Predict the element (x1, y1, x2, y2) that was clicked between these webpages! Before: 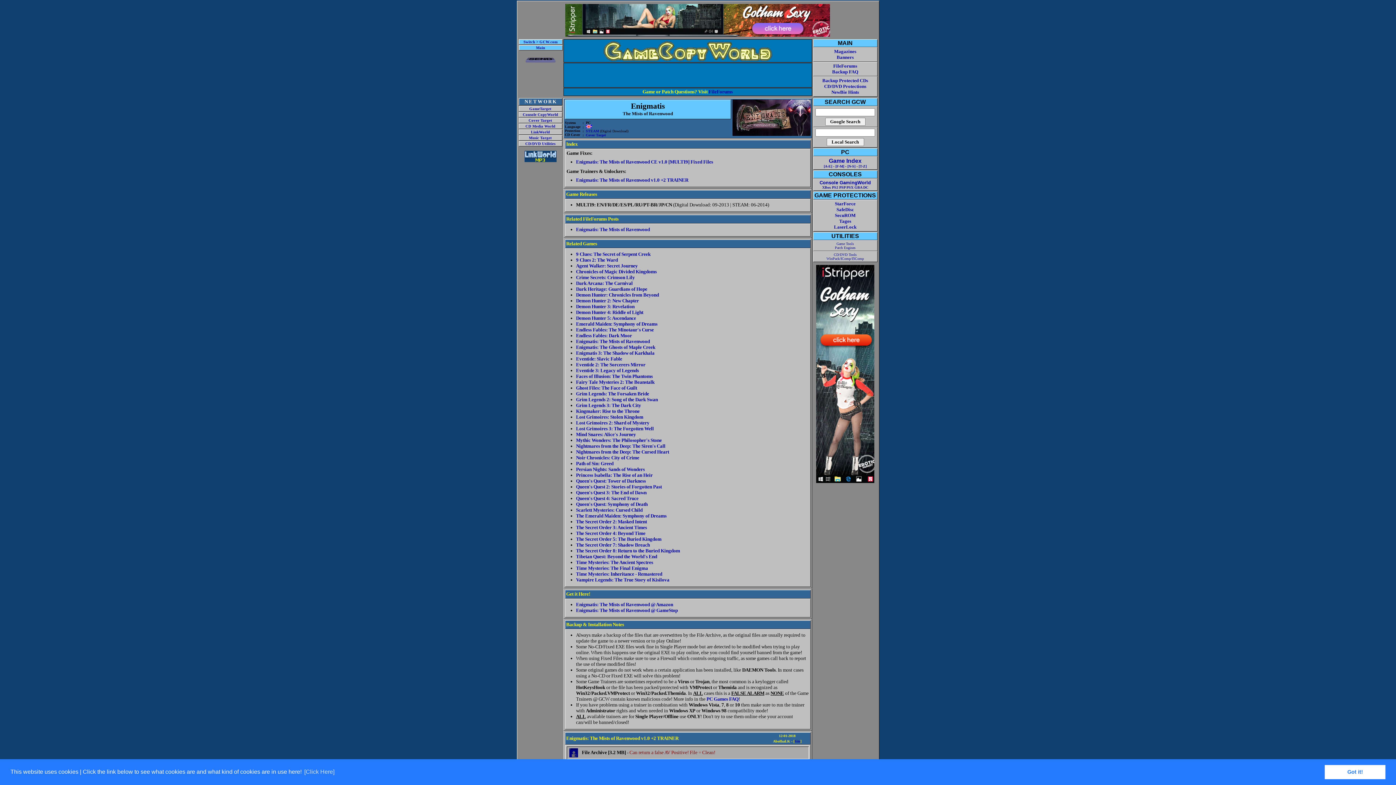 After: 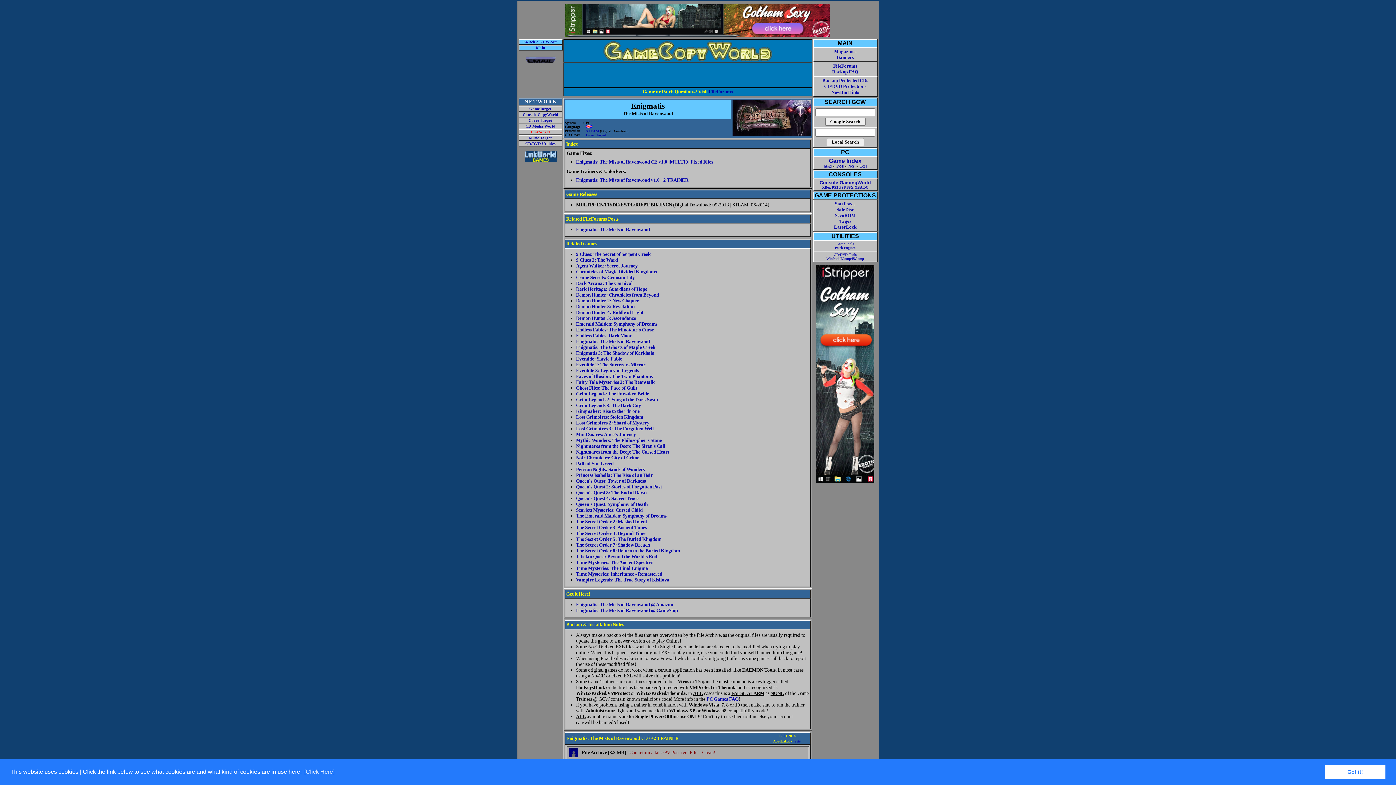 Action: label: LinkWorld bbox: (531, 130, 550, 134)